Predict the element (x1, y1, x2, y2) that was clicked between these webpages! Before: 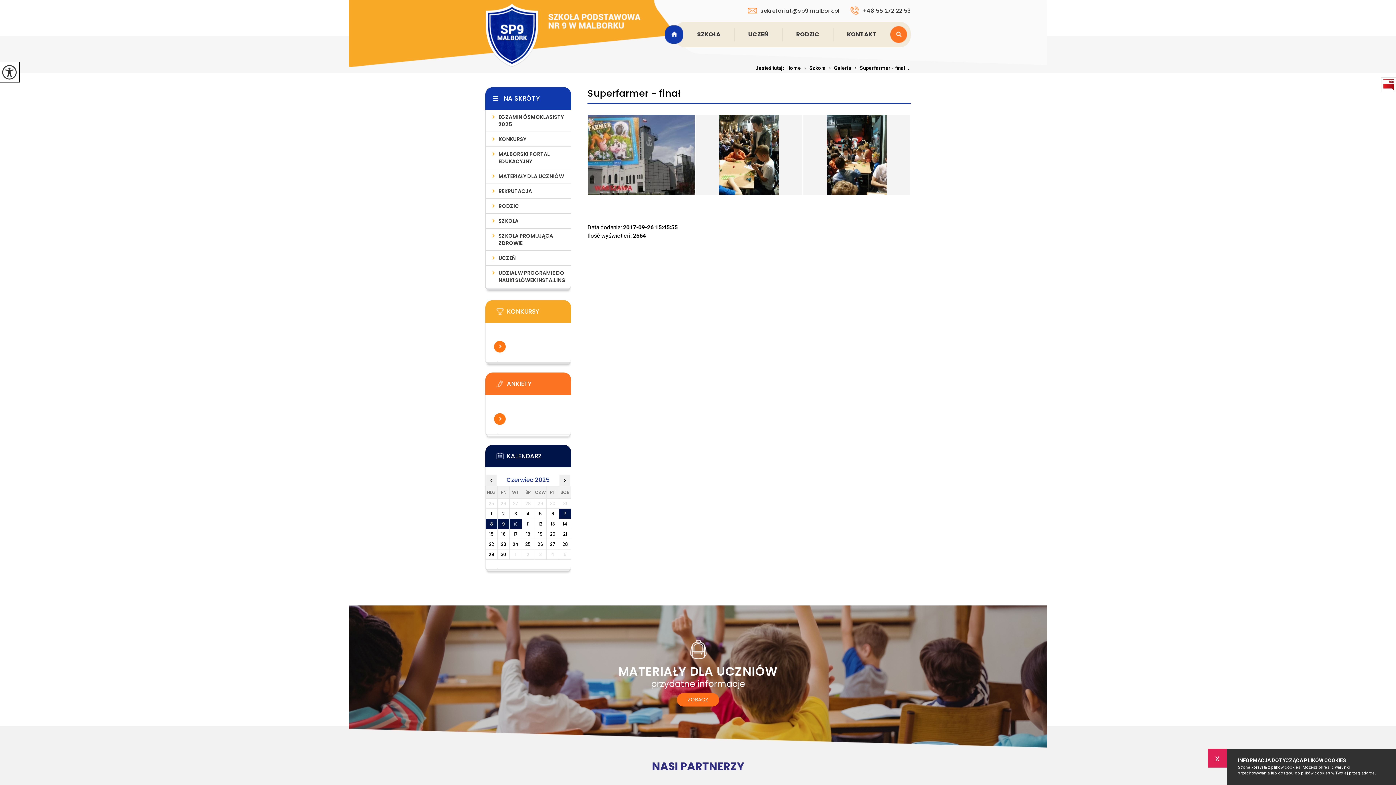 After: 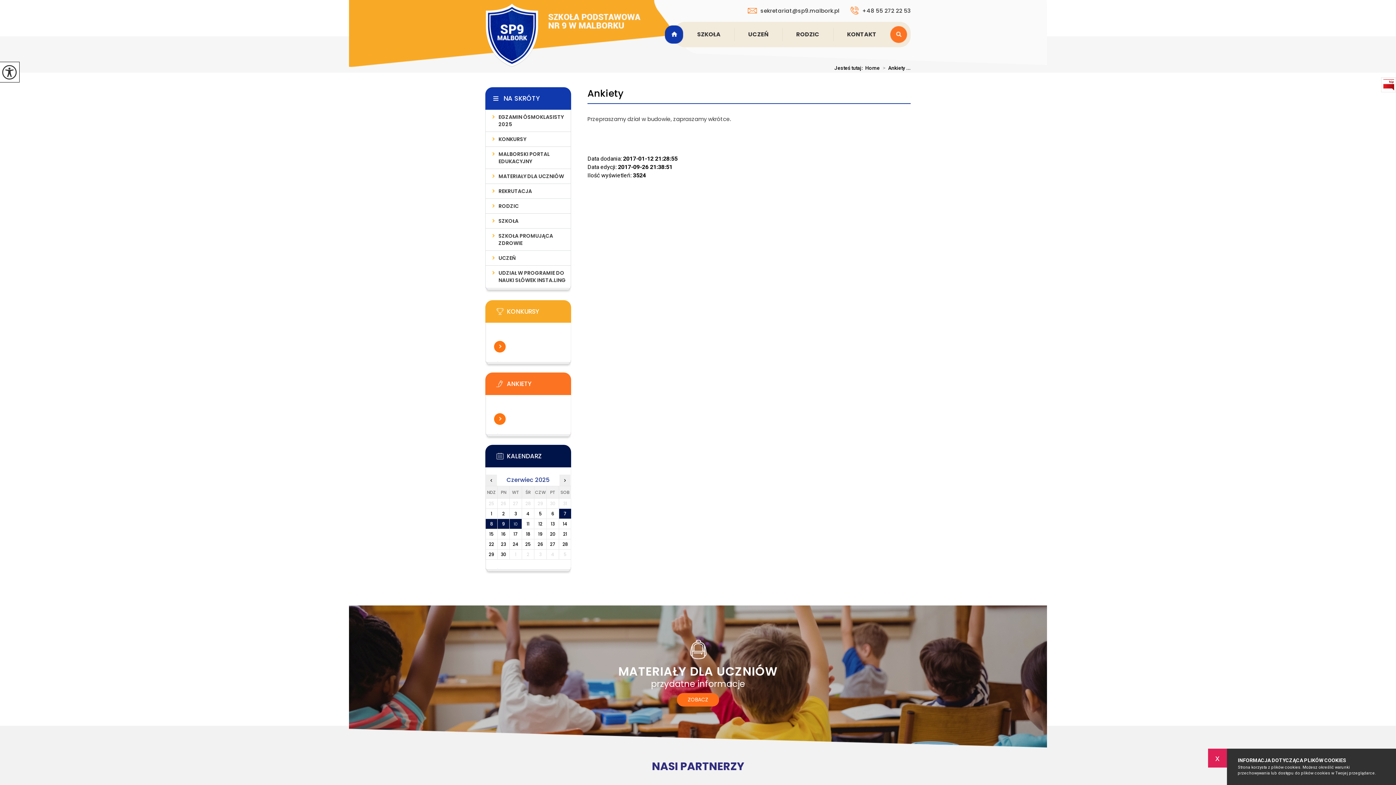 Action: bbox: (494, 413, 505, 425) label: Więcej informacji 